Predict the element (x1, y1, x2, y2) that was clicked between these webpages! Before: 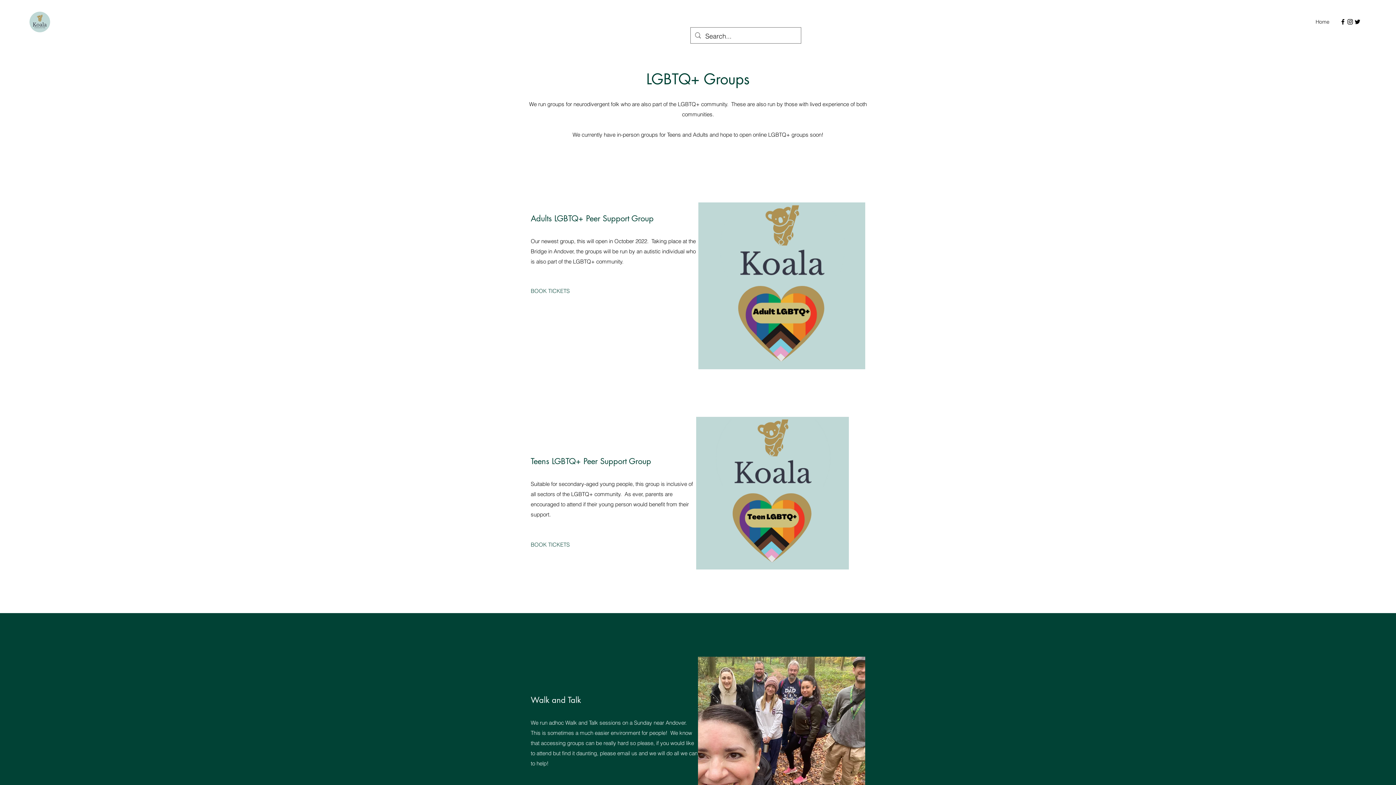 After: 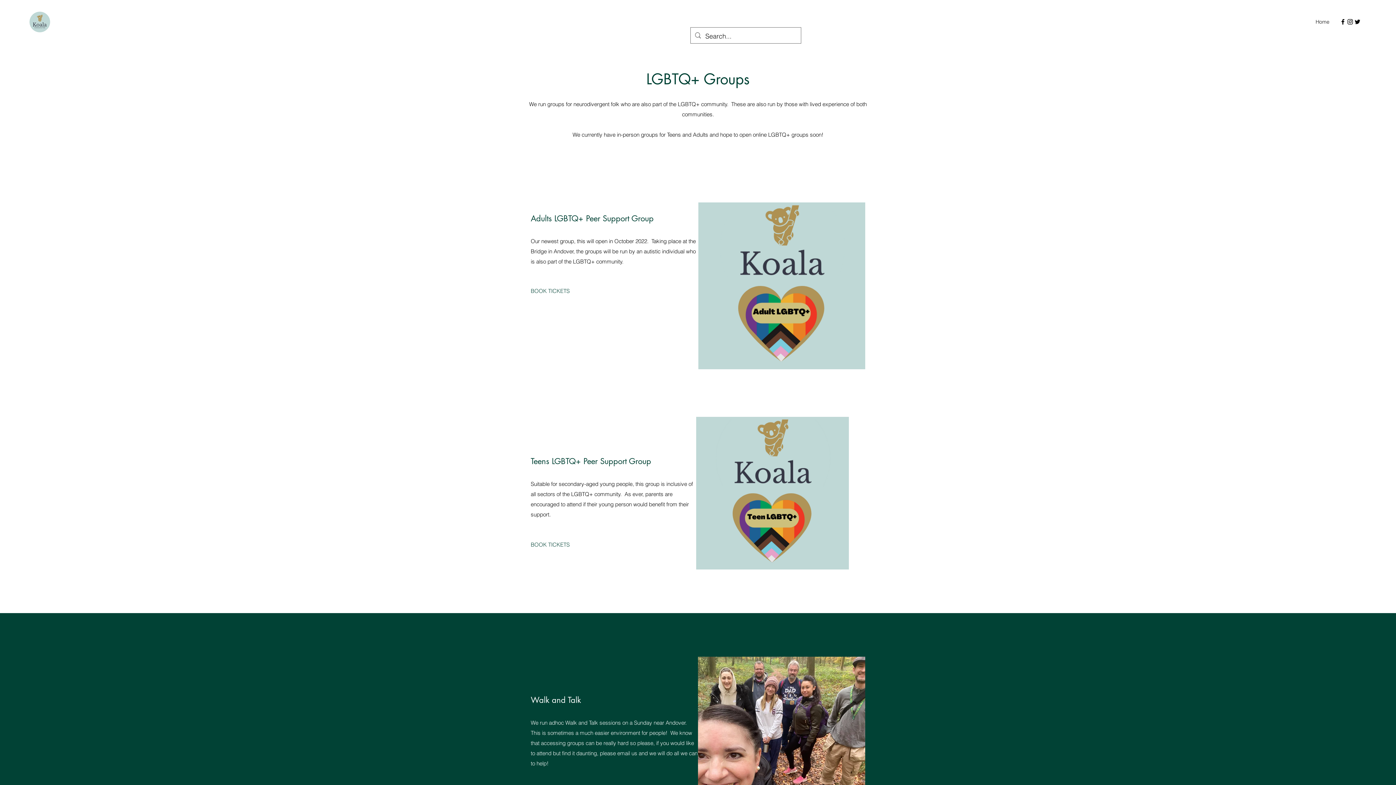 Action: label: Instagram bbox: (1346, 18, 1354, 25)